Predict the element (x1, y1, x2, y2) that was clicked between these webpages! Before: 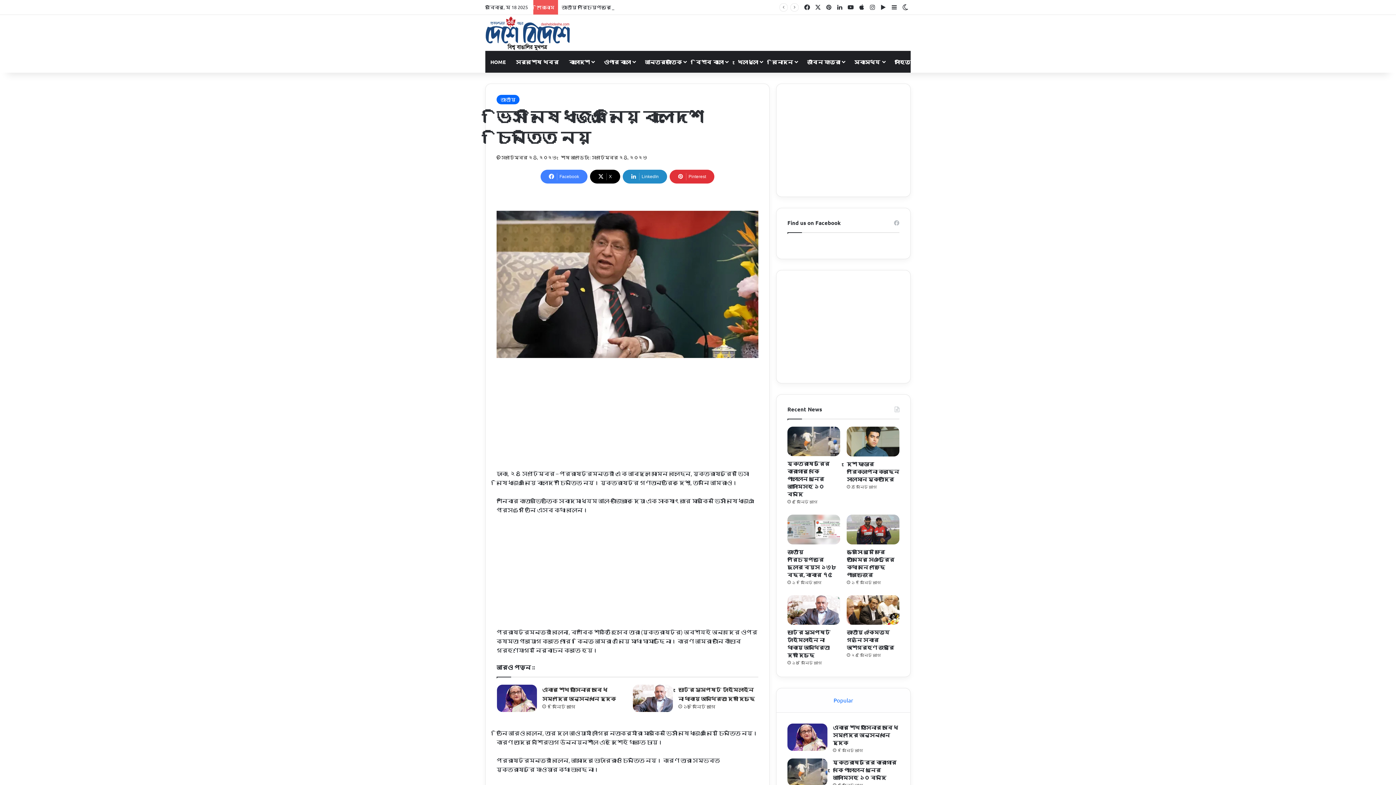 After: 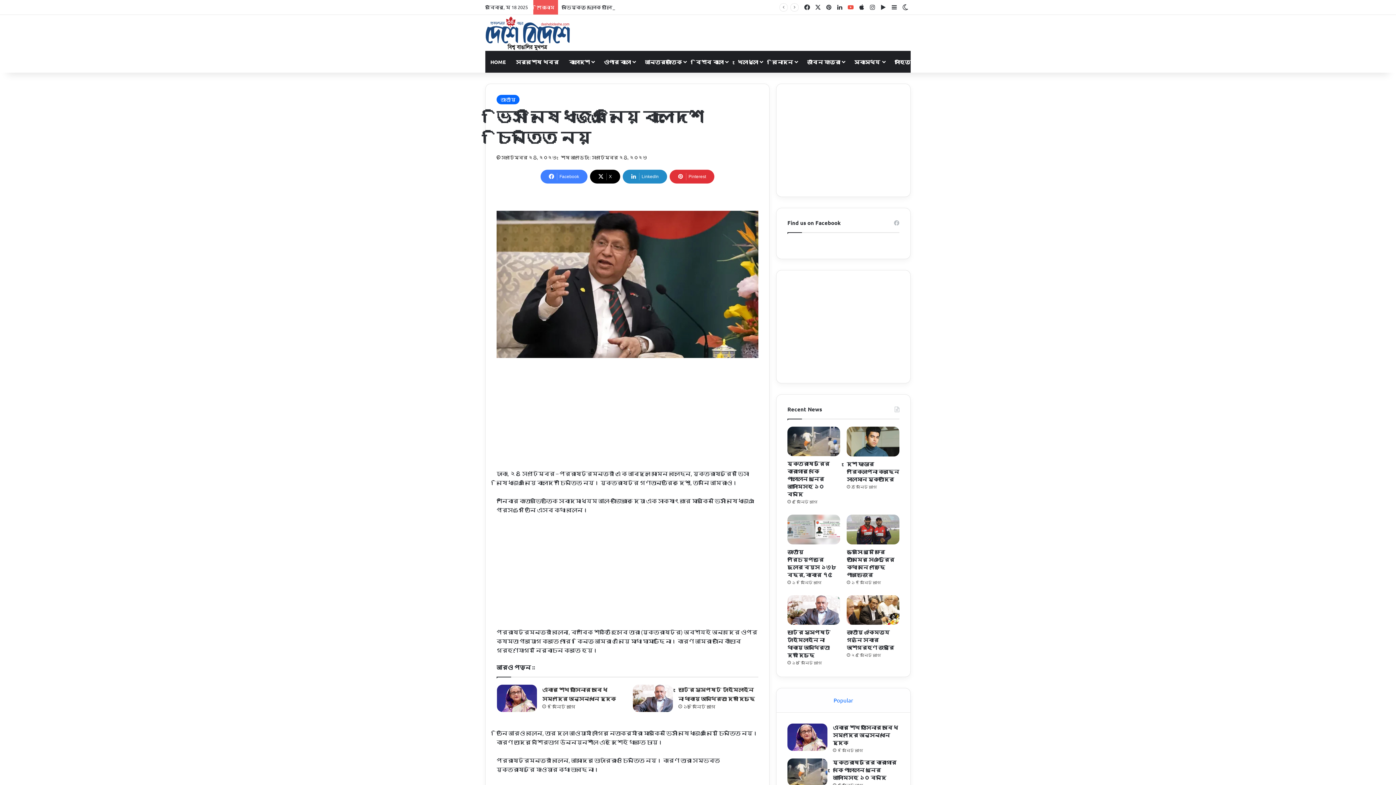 Action: label: YouTube bbox: (845, 0, 856, 14)